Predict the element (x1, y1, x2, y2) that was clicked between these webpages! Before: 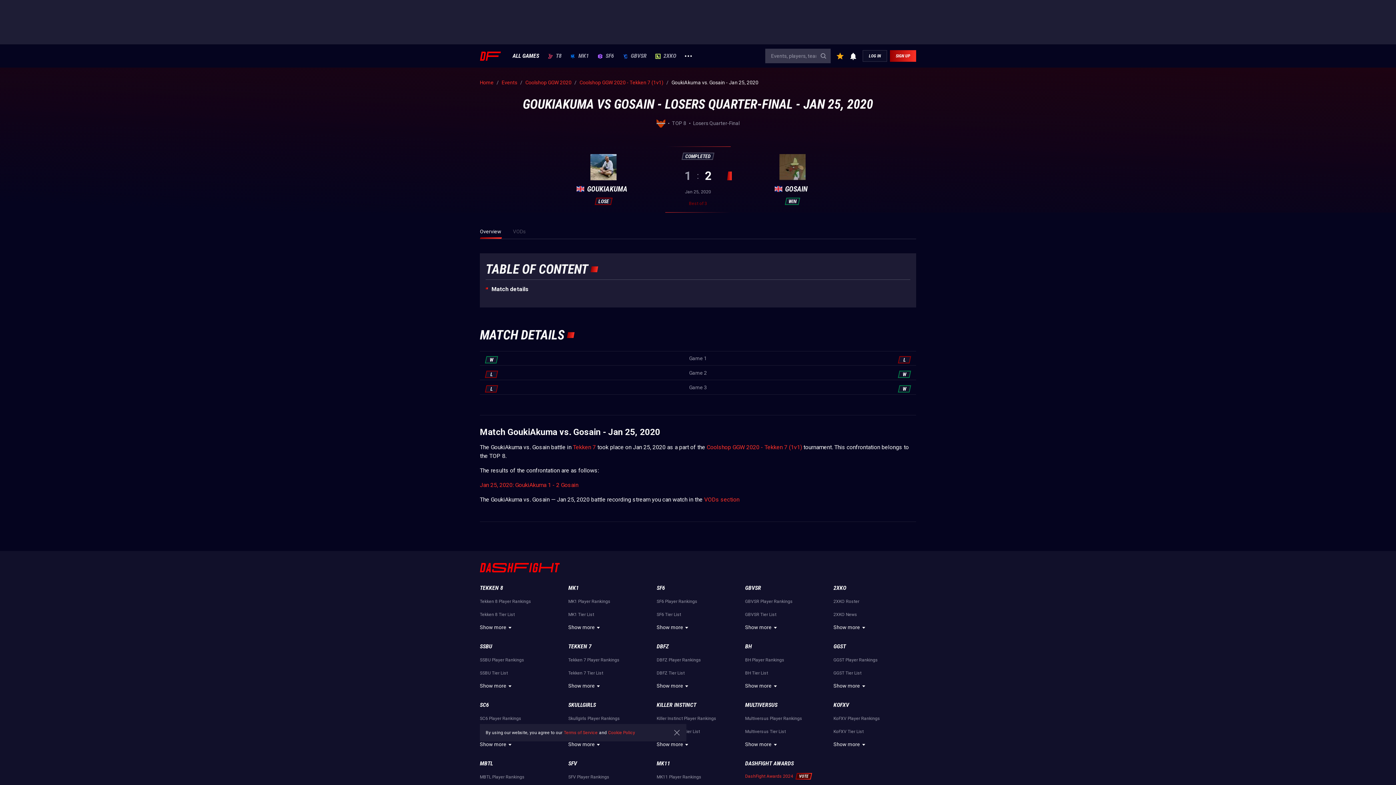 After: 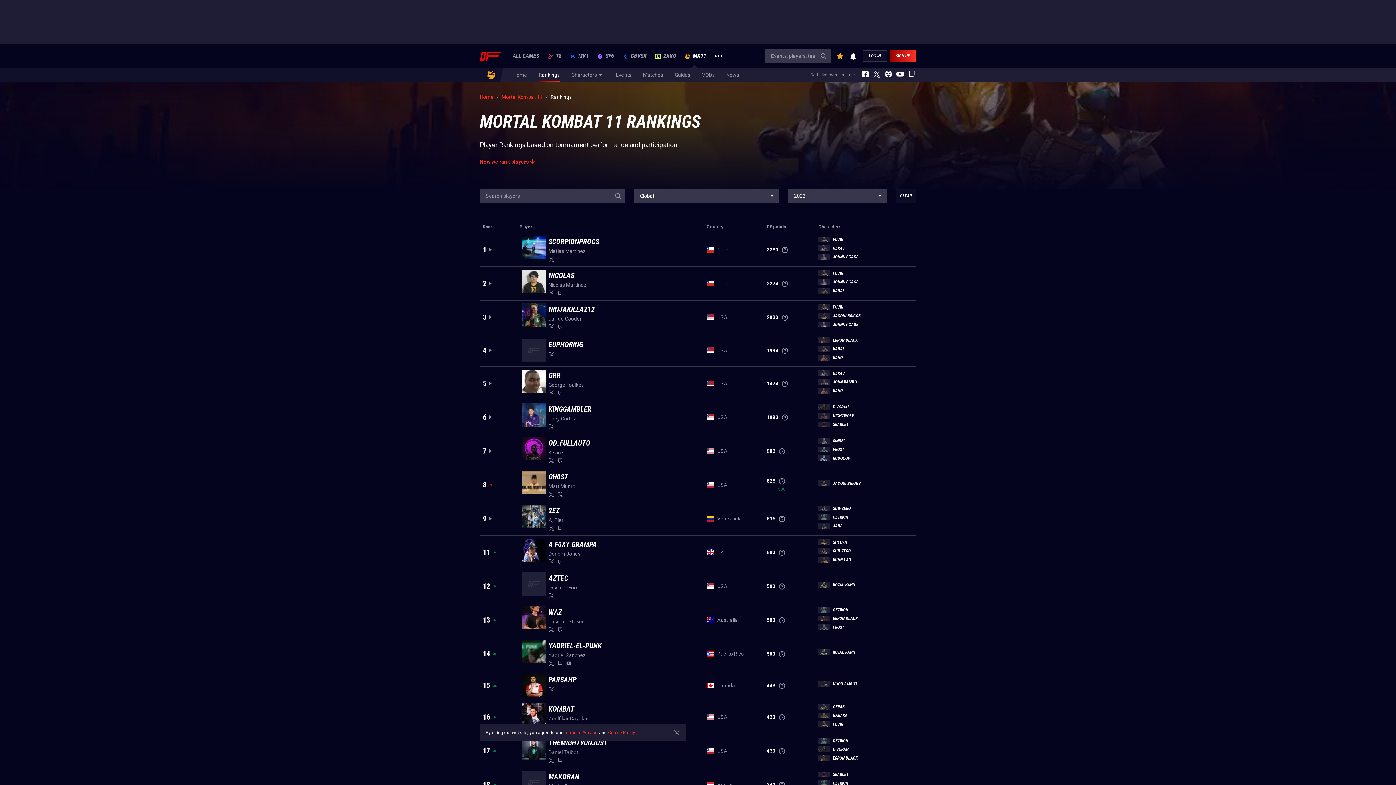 Action: bbox: (656, 775, 701, 780) label: MK11 Player Rankings